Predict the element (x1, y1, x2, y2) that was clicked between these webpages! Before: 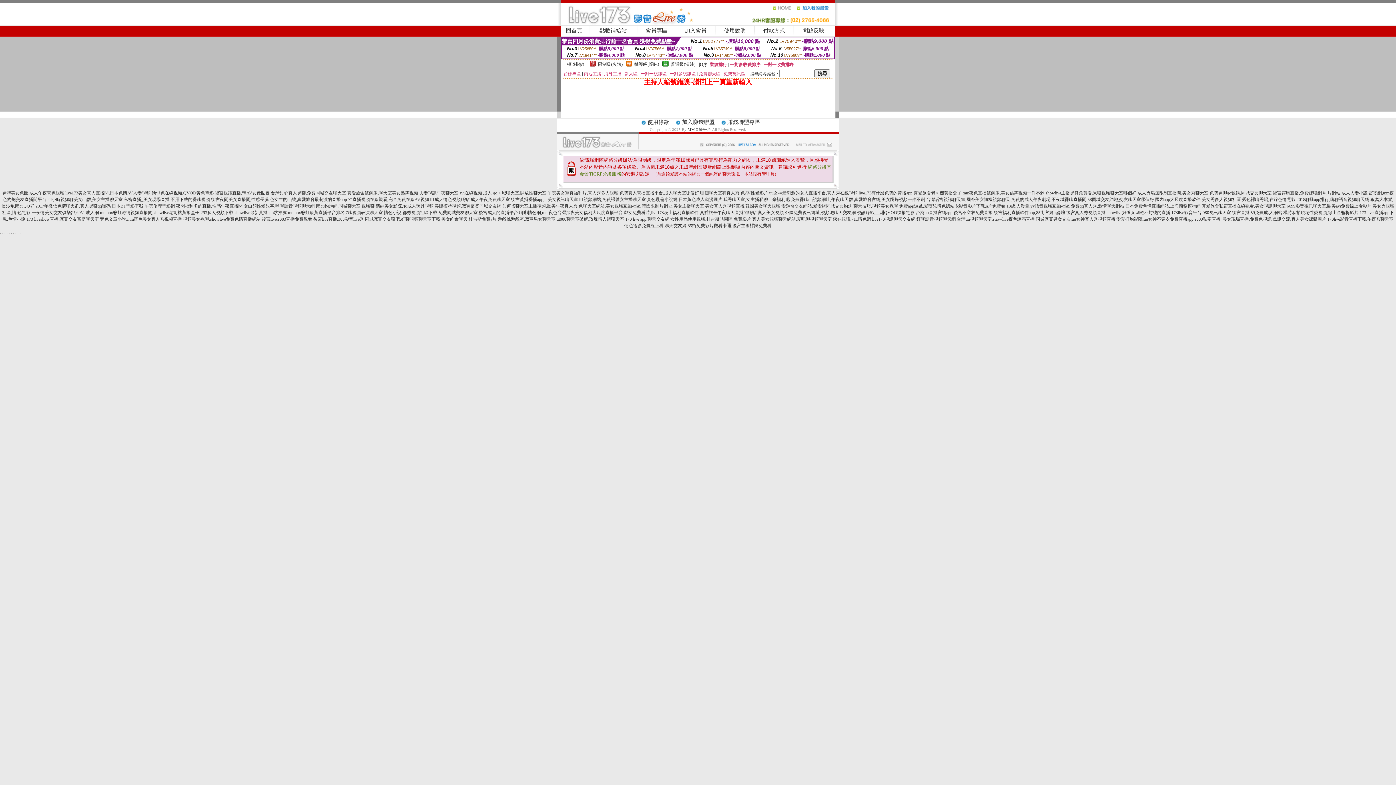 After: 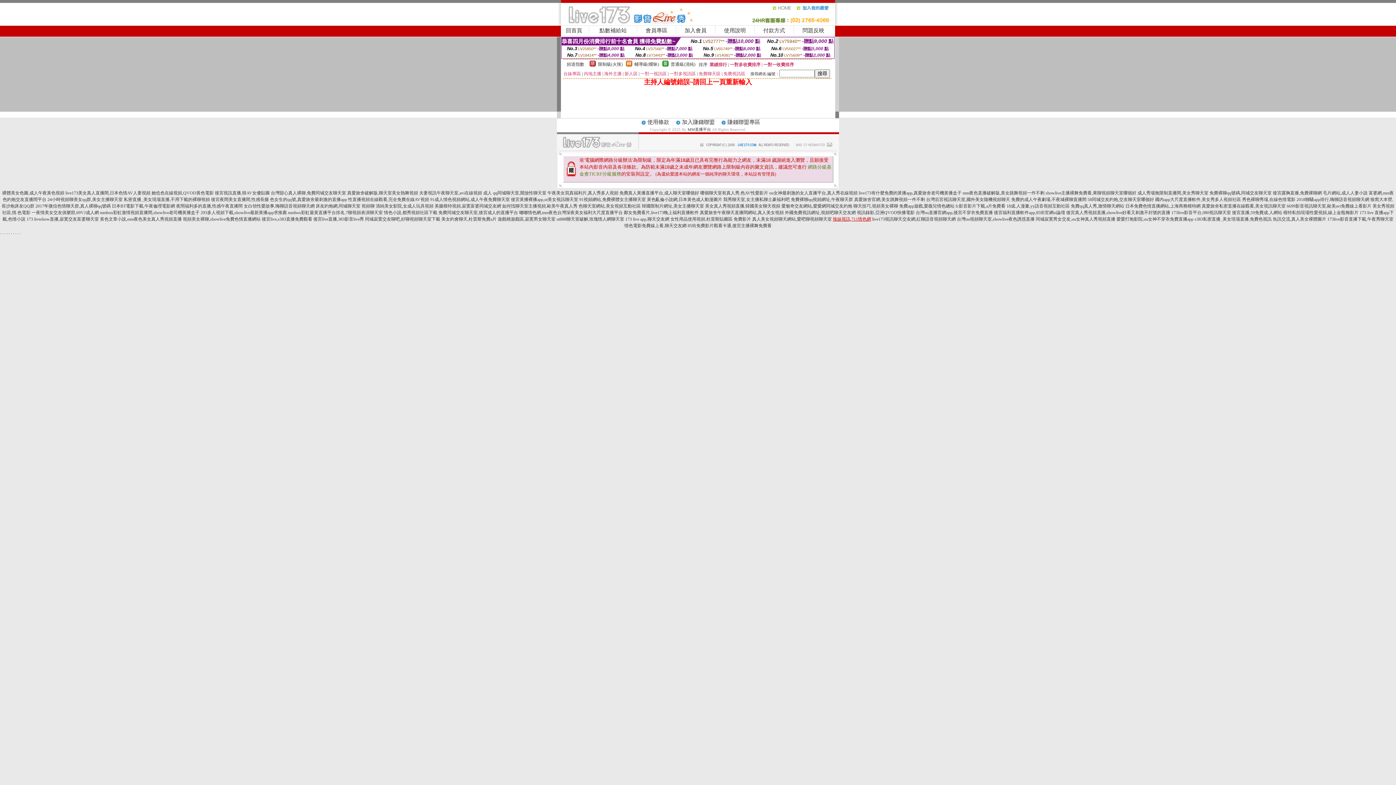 Action: bbox: (833, 216, 871, 221) label: 辣妹視訊,711情色網